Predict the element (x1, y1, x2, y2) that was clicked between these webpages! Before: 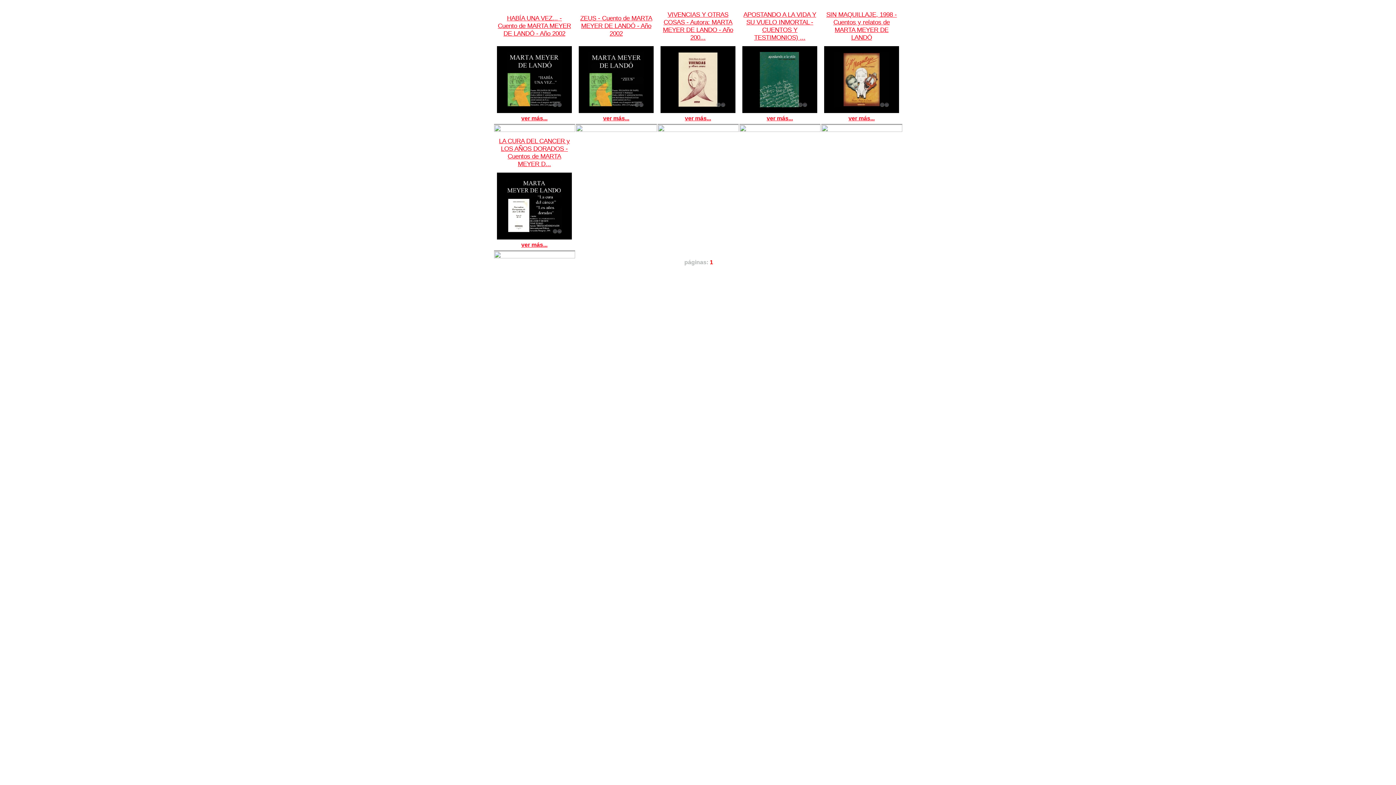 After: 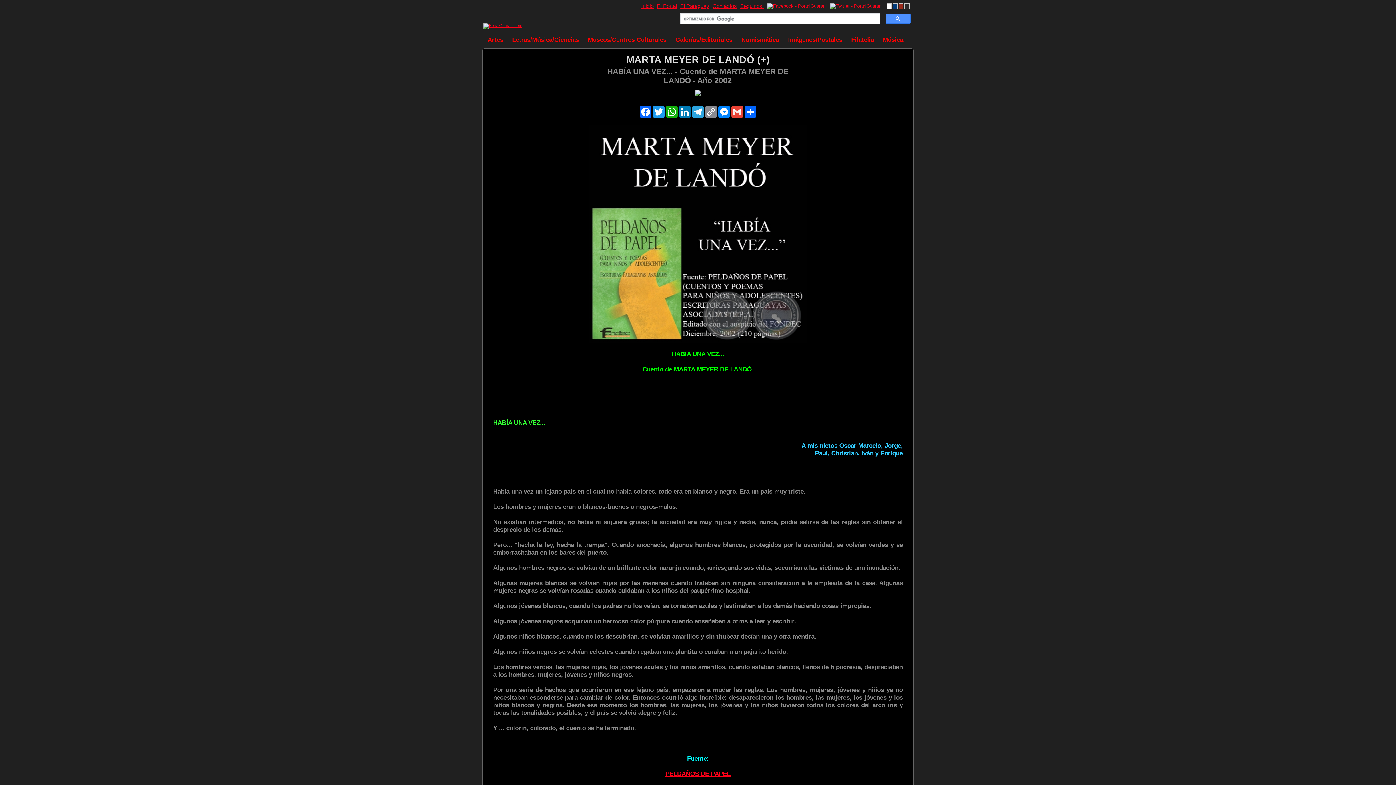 Action: label: ver más... bbox: (521, 115, 547, 121)